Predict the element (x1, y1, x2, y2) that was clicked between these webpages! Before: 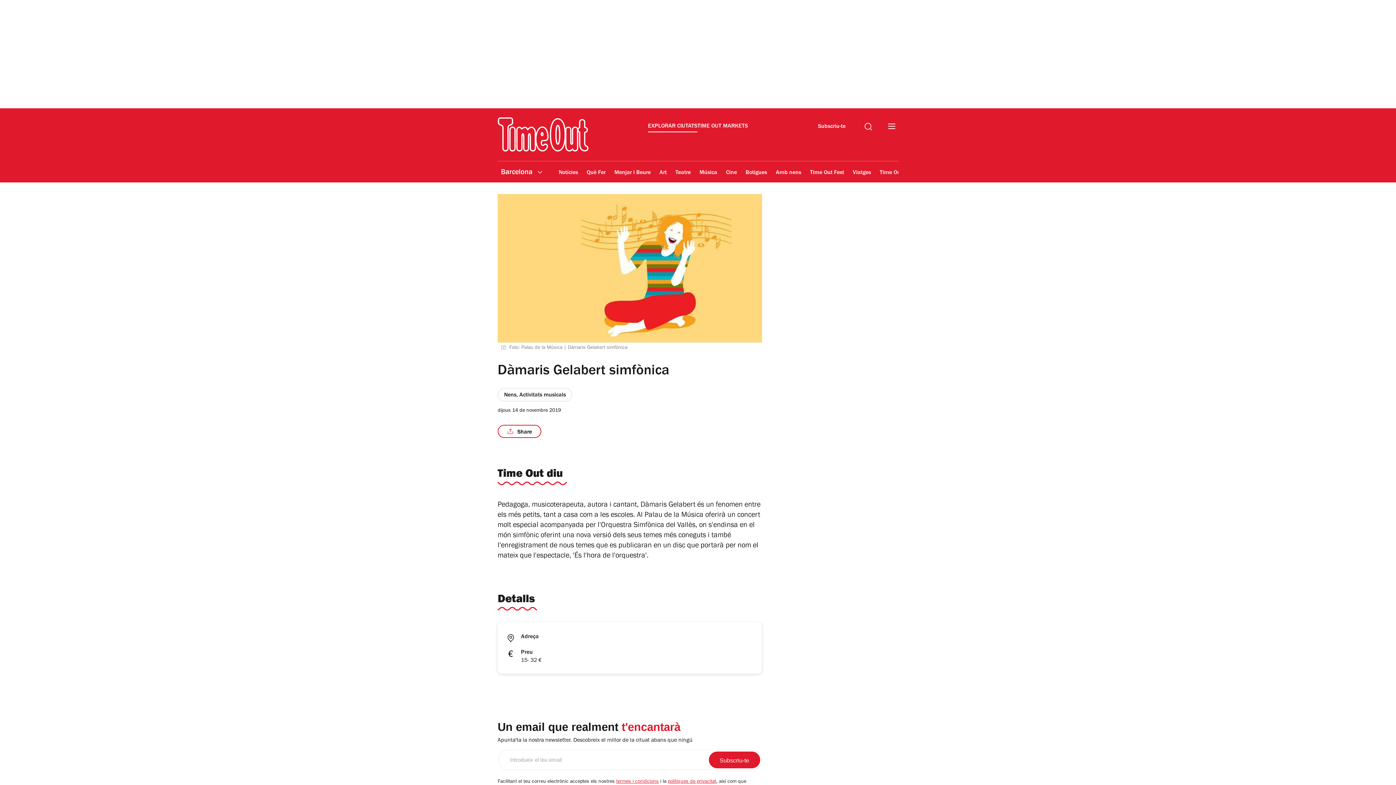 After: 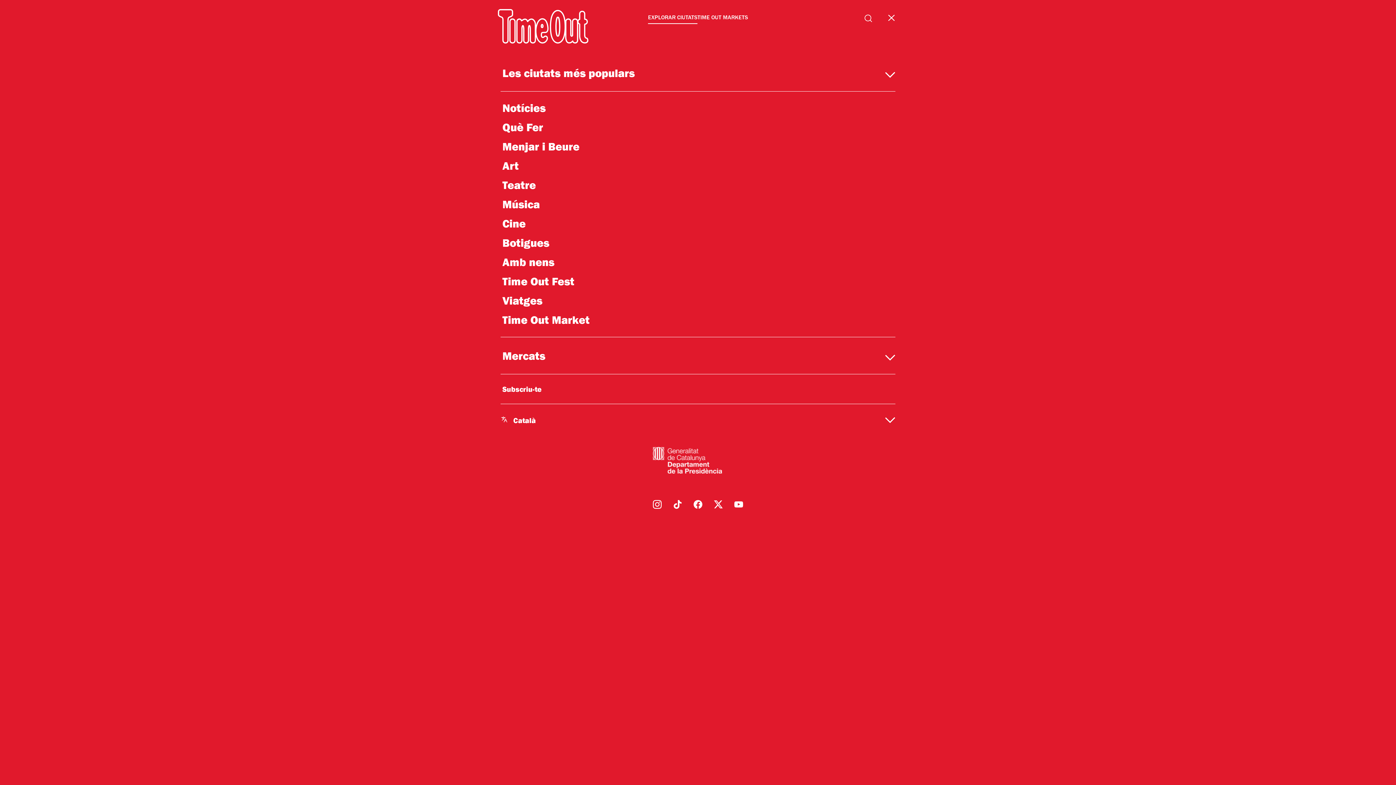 Action: bbox: (888, 123, 895, 132)